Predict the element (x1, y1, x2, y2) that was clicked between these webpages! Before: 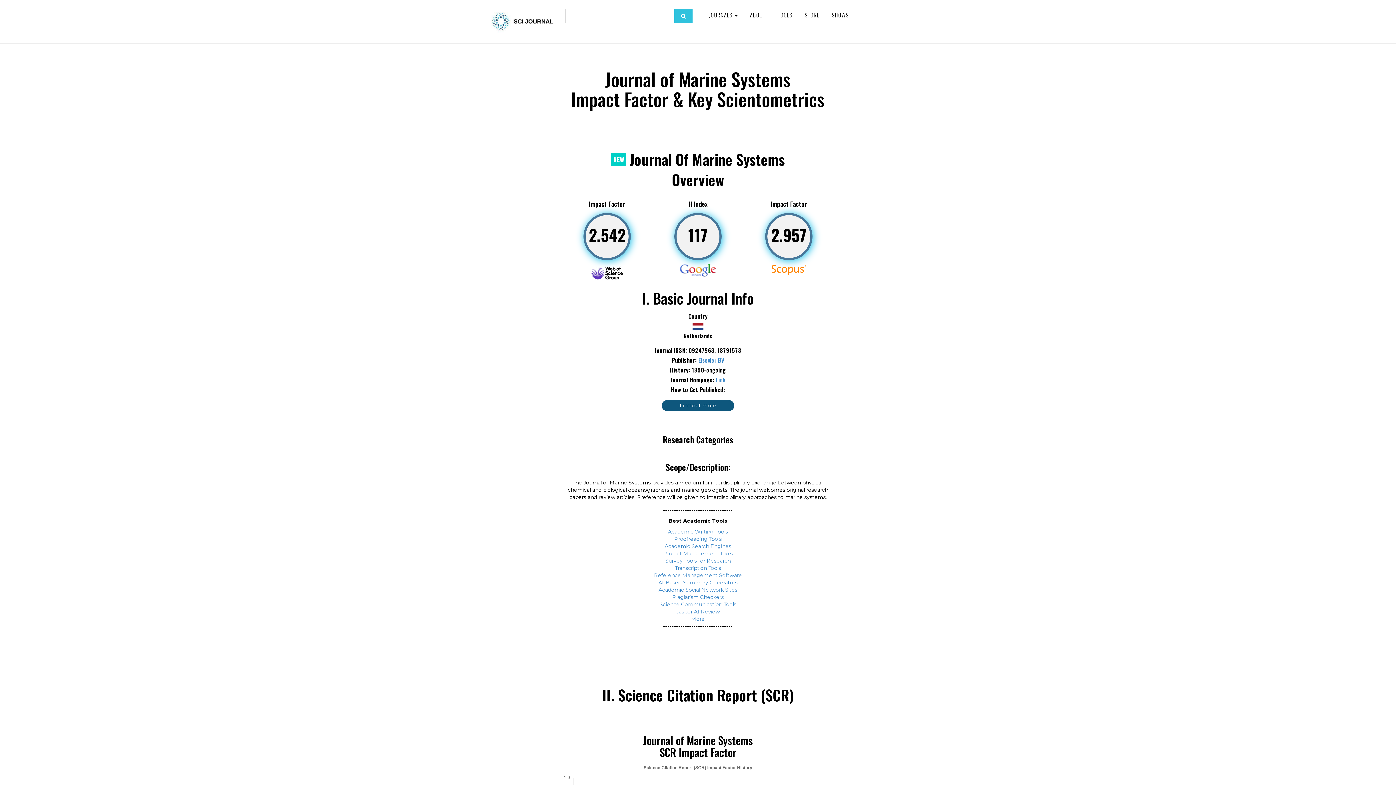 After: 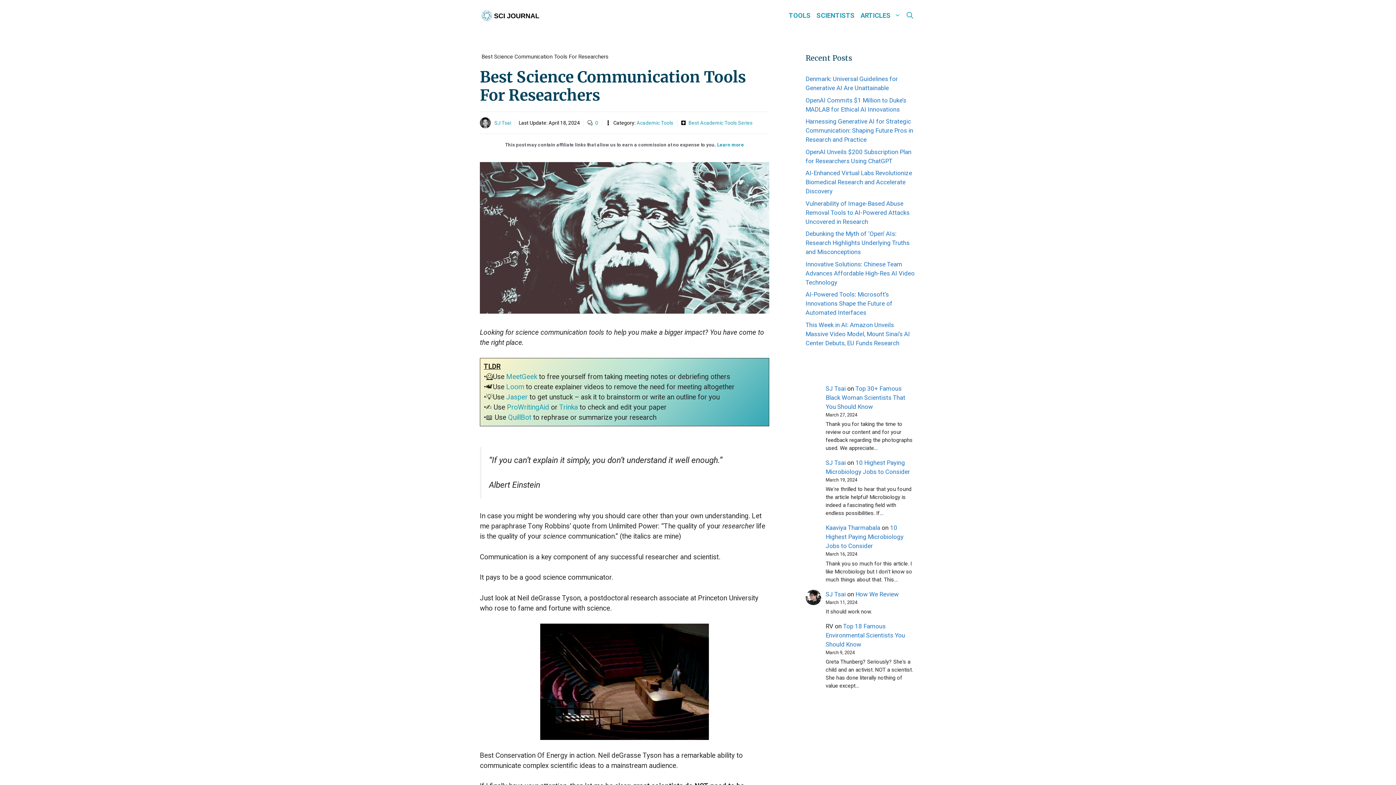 Action: bbox: (659, 601, 736, 607) label: Science Communication Tools